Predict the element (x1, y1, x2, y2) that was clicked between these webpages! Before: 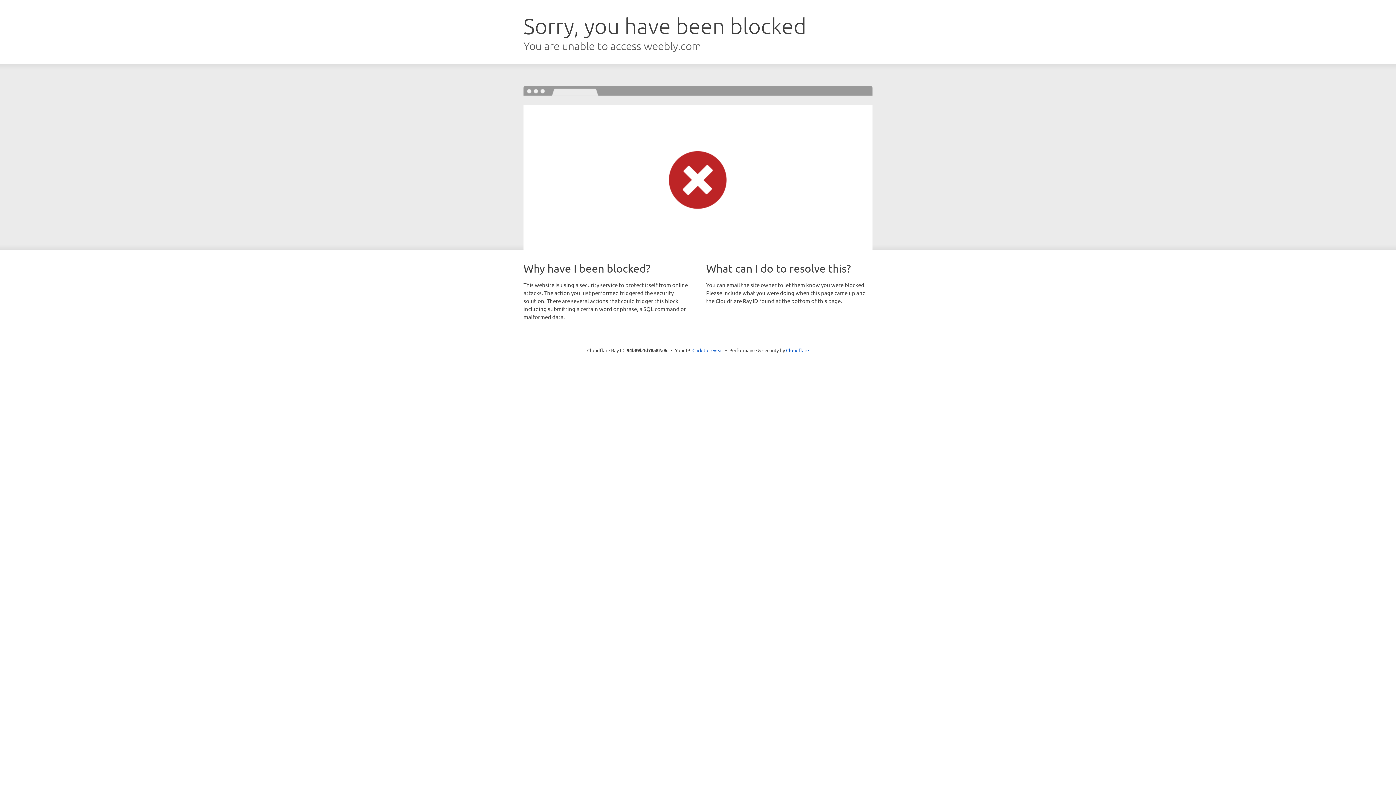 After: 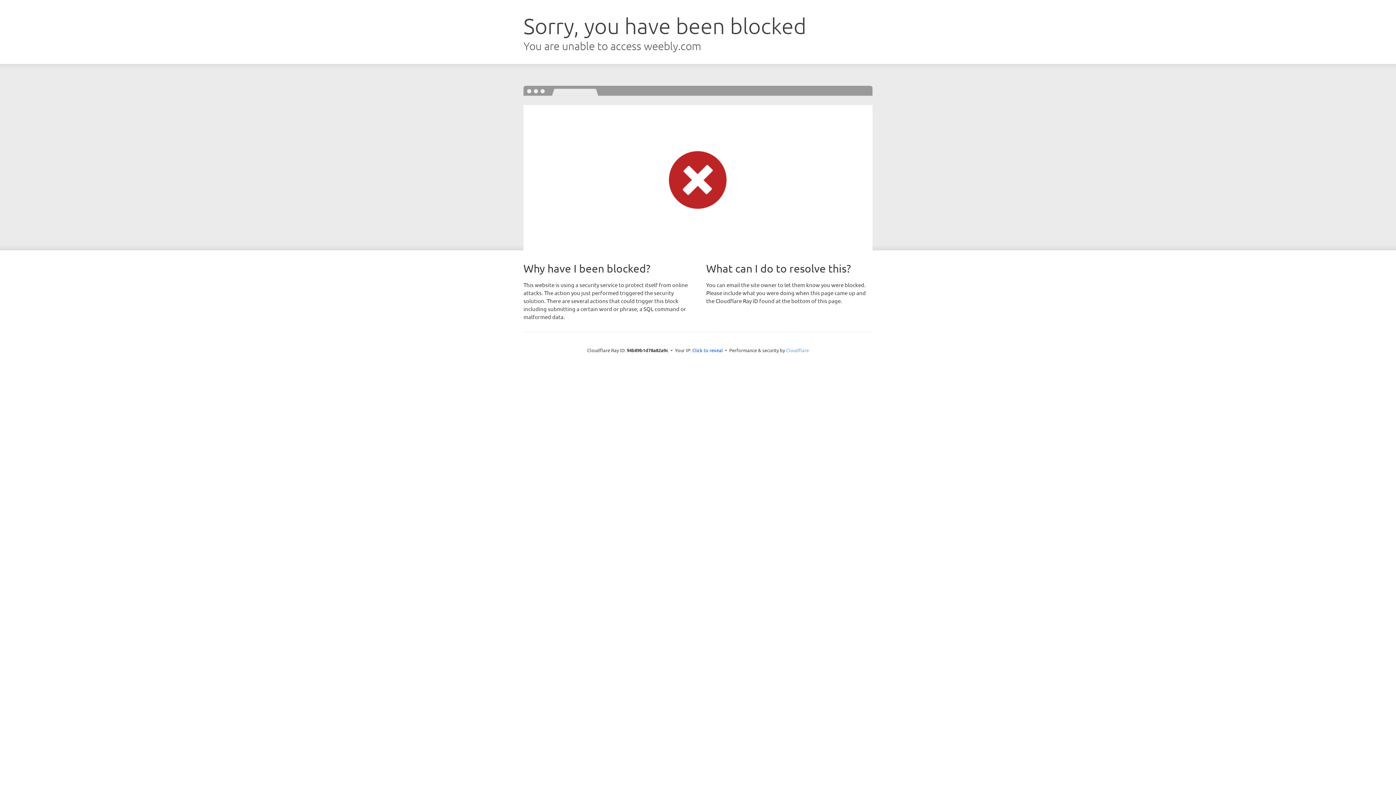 Action: label: Cloudflare bbox: (786, 347, 809, 353)